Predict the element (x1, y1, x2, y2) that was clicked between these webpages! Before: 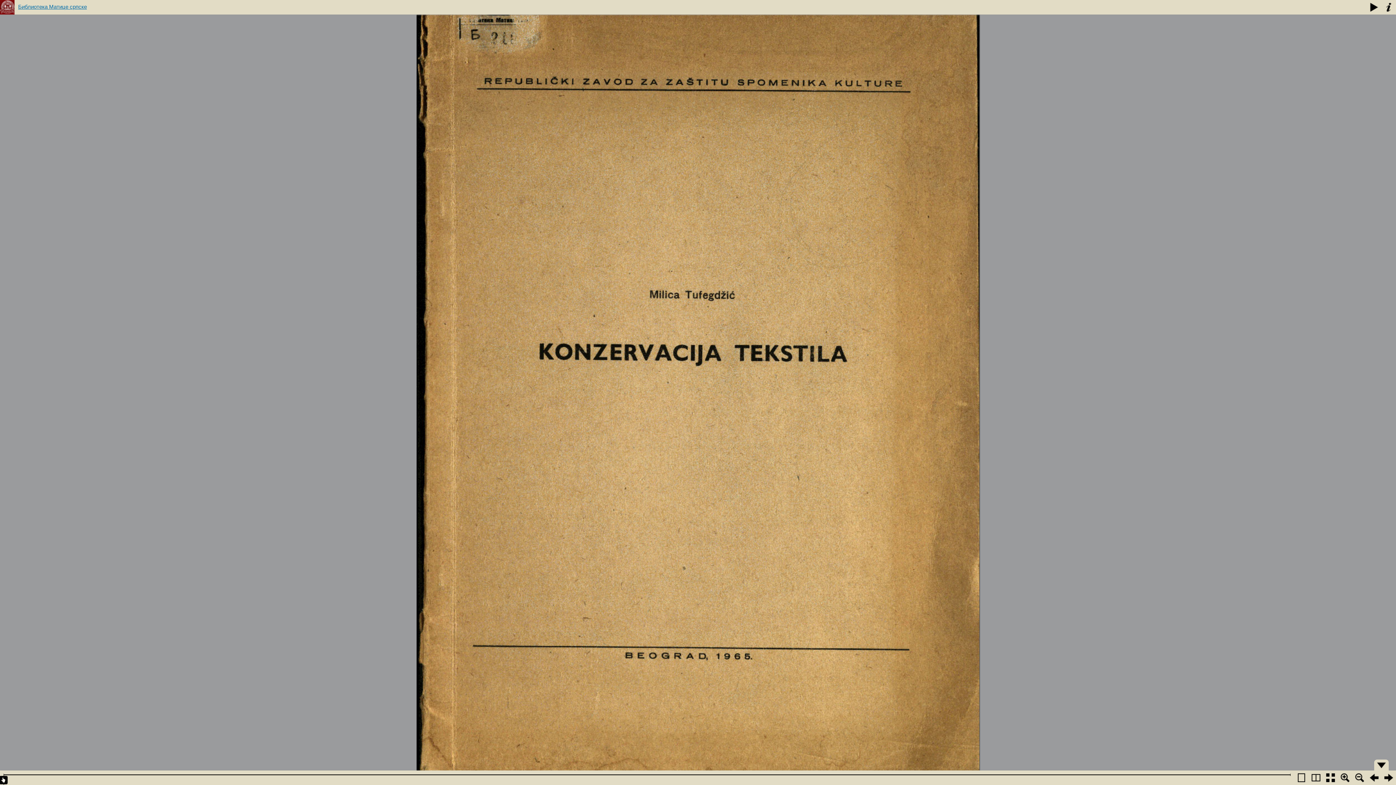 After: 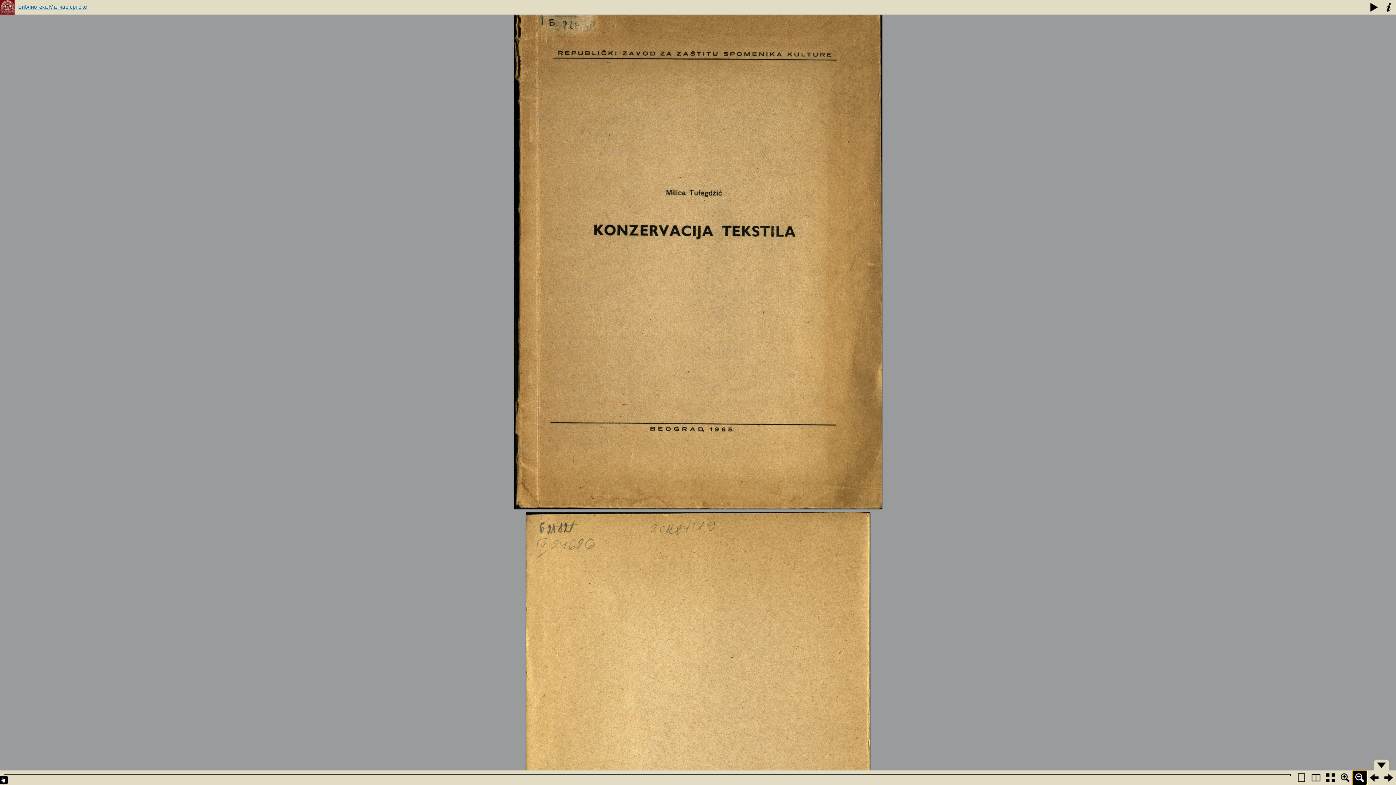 Action: bbox: (1352, 770, 1367, 785)